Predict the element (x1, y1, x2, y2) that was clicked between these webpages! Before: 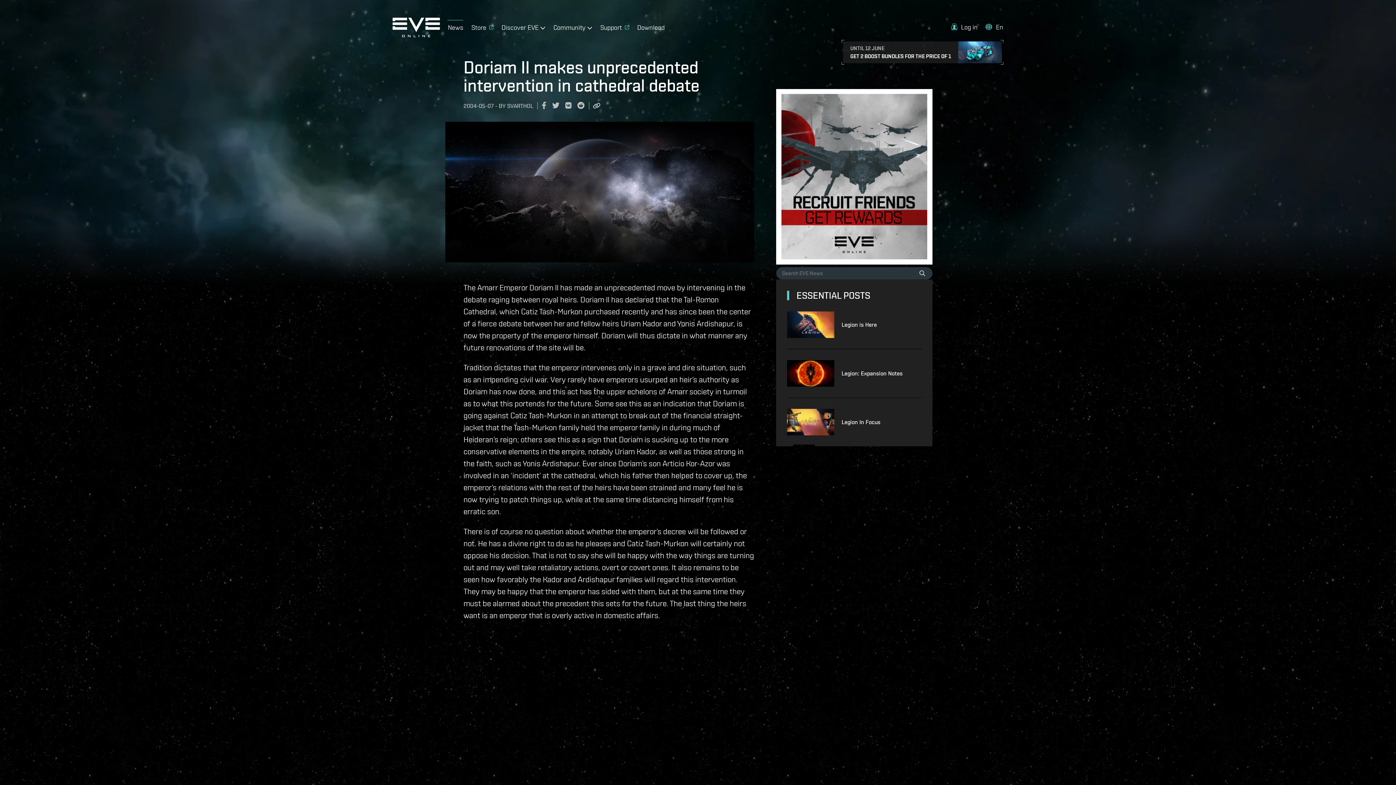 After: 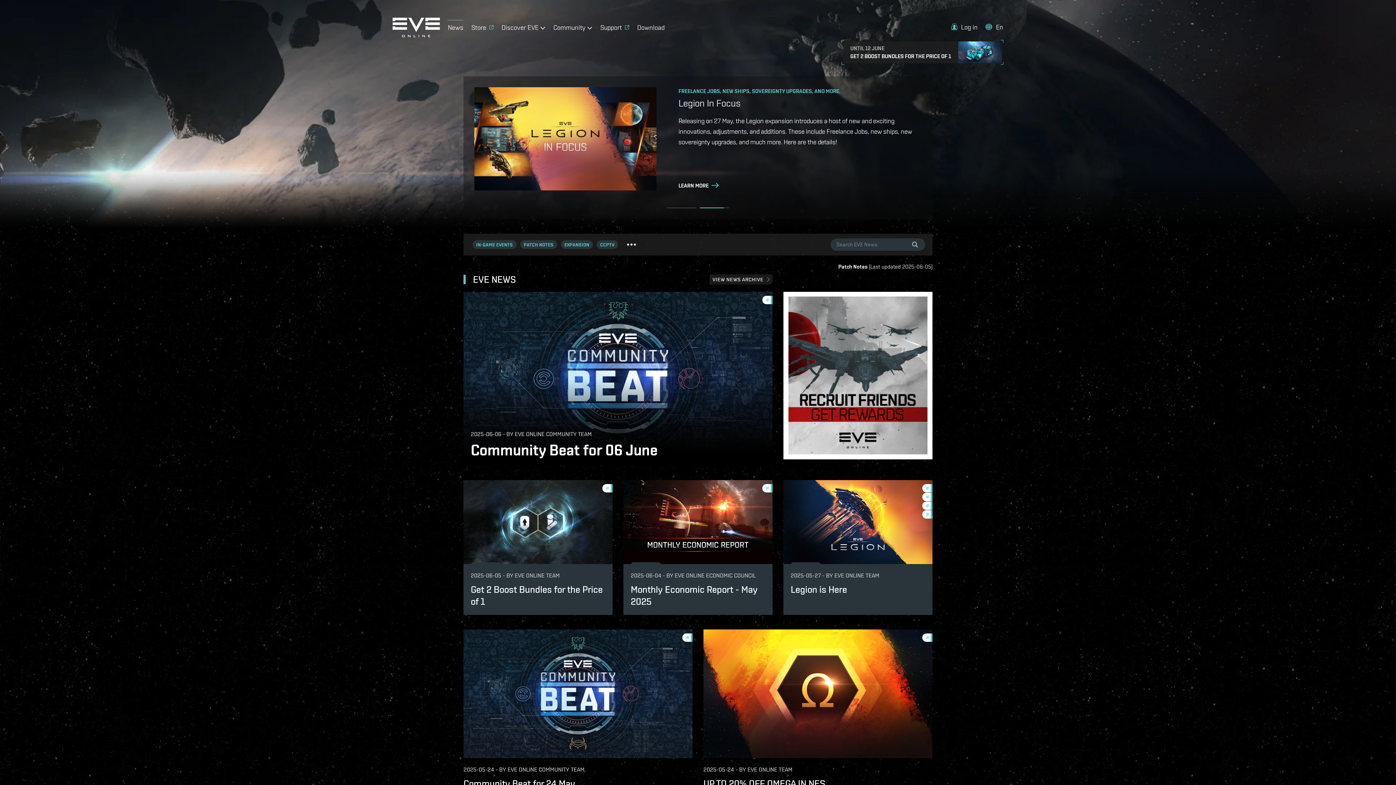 Action: label: News bbox: (448, 19, 463, 32)